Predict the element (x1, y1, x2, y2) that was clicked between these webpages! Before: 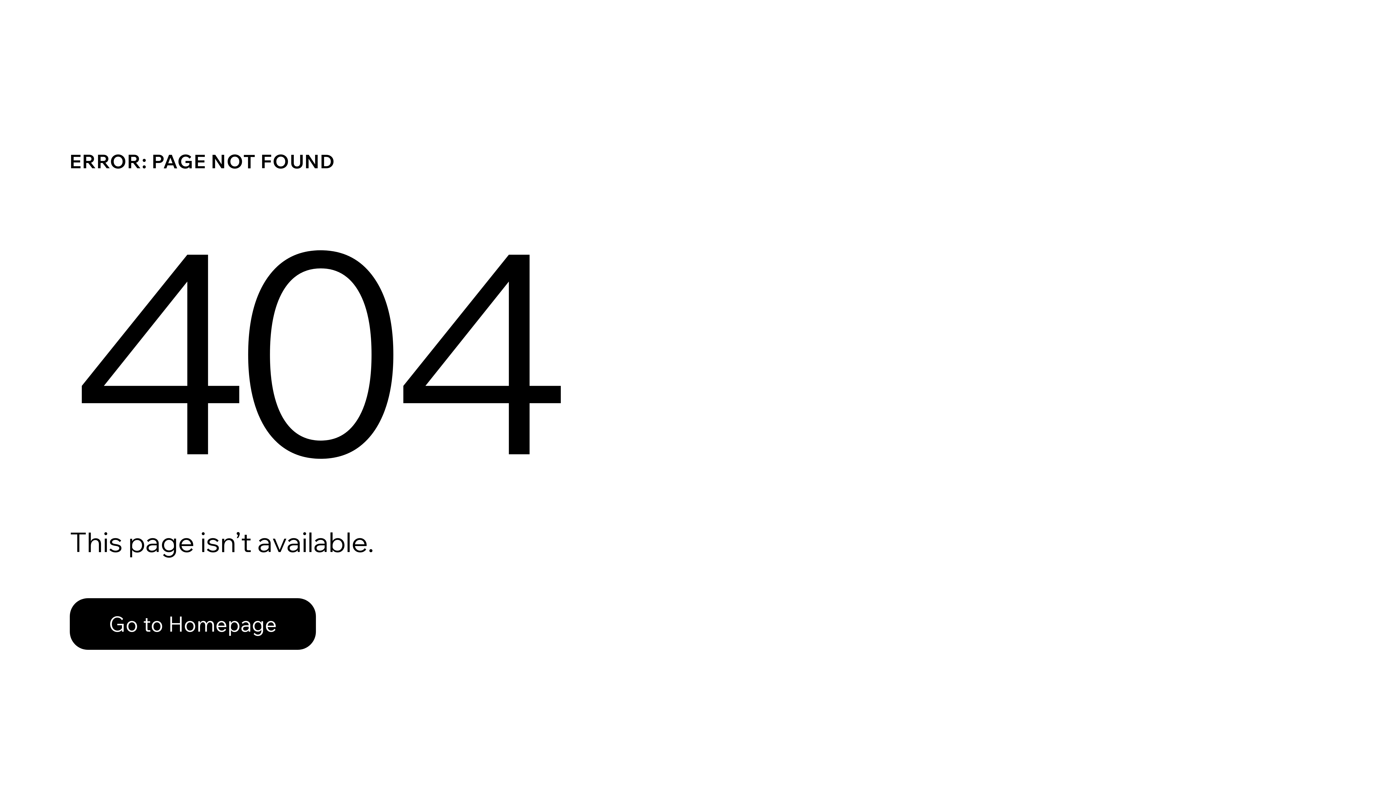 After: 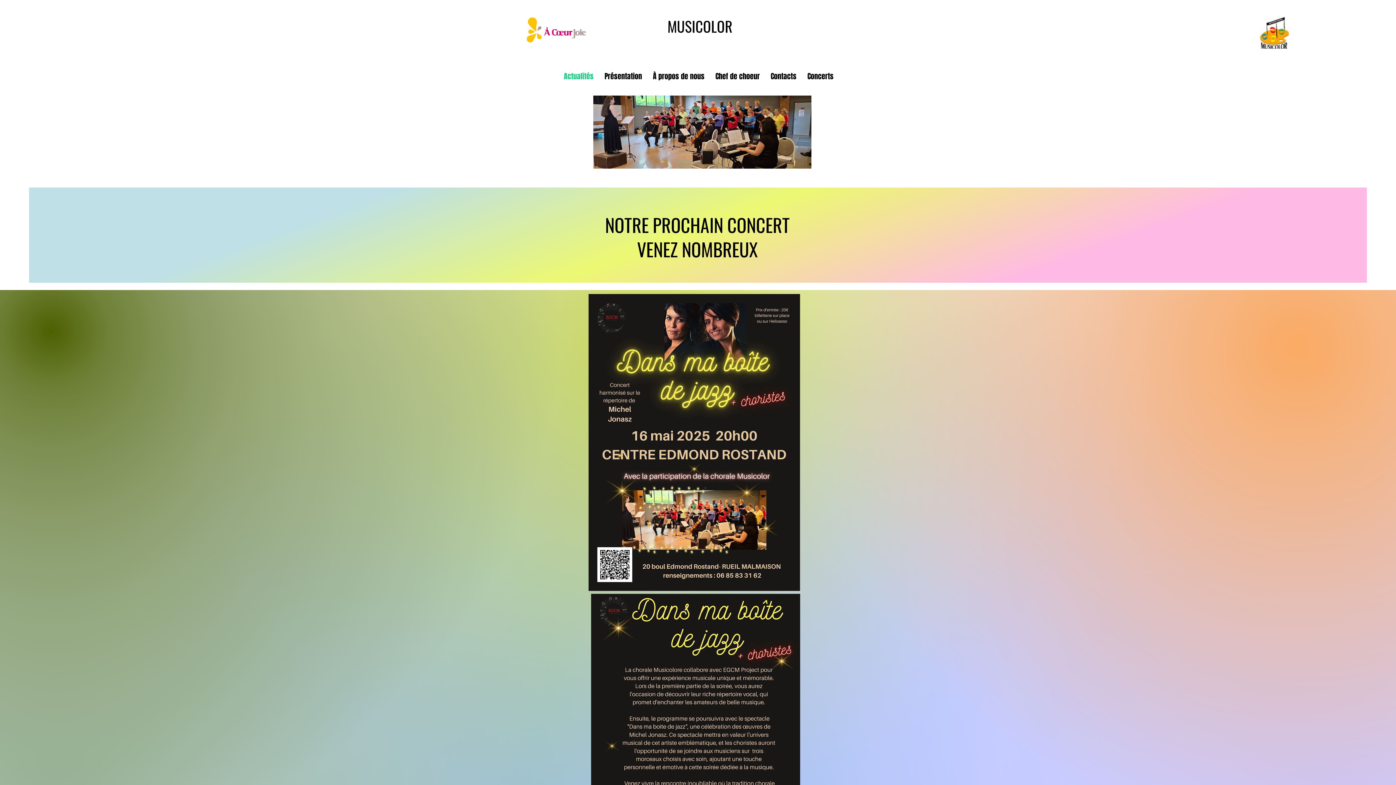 Action: bbox: (69, 582, 768, 659) label: Go to Homepage